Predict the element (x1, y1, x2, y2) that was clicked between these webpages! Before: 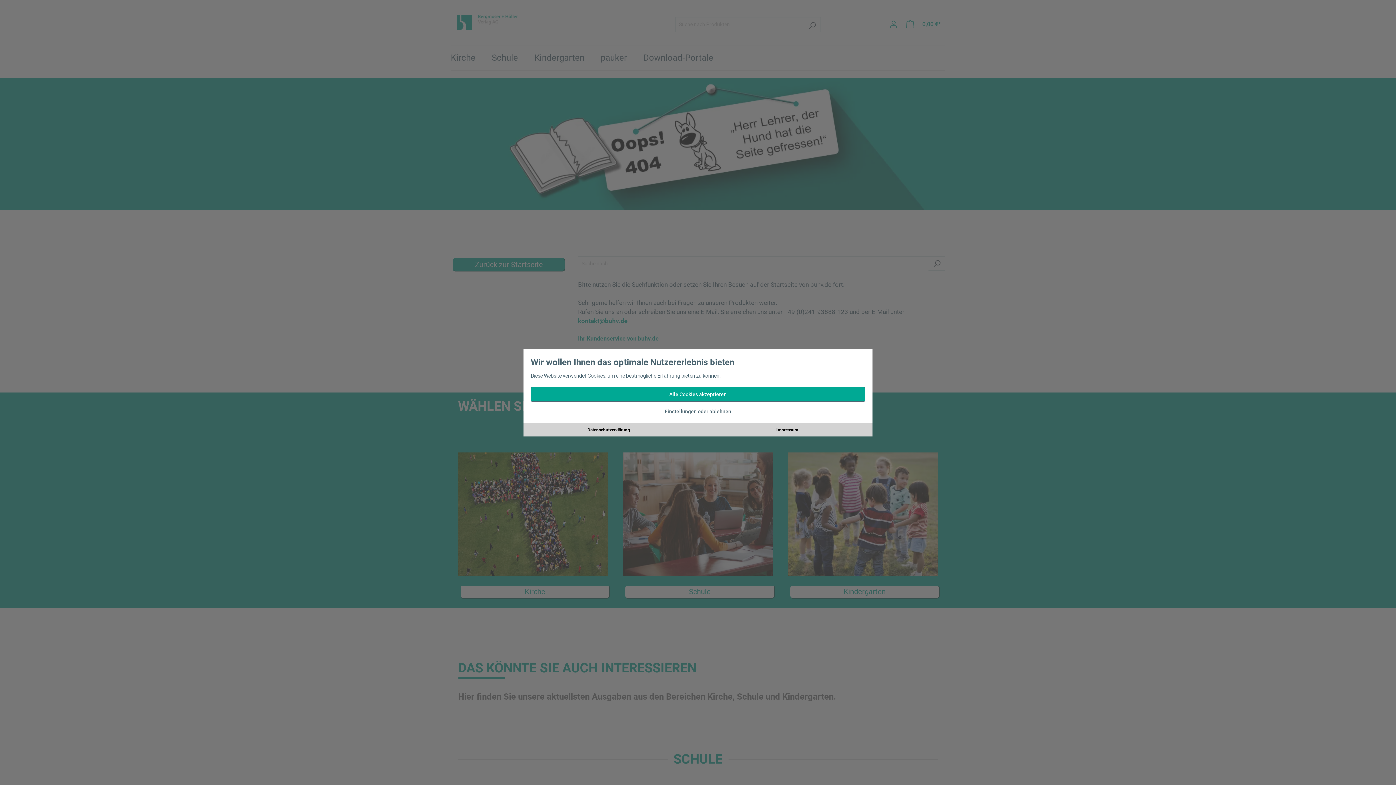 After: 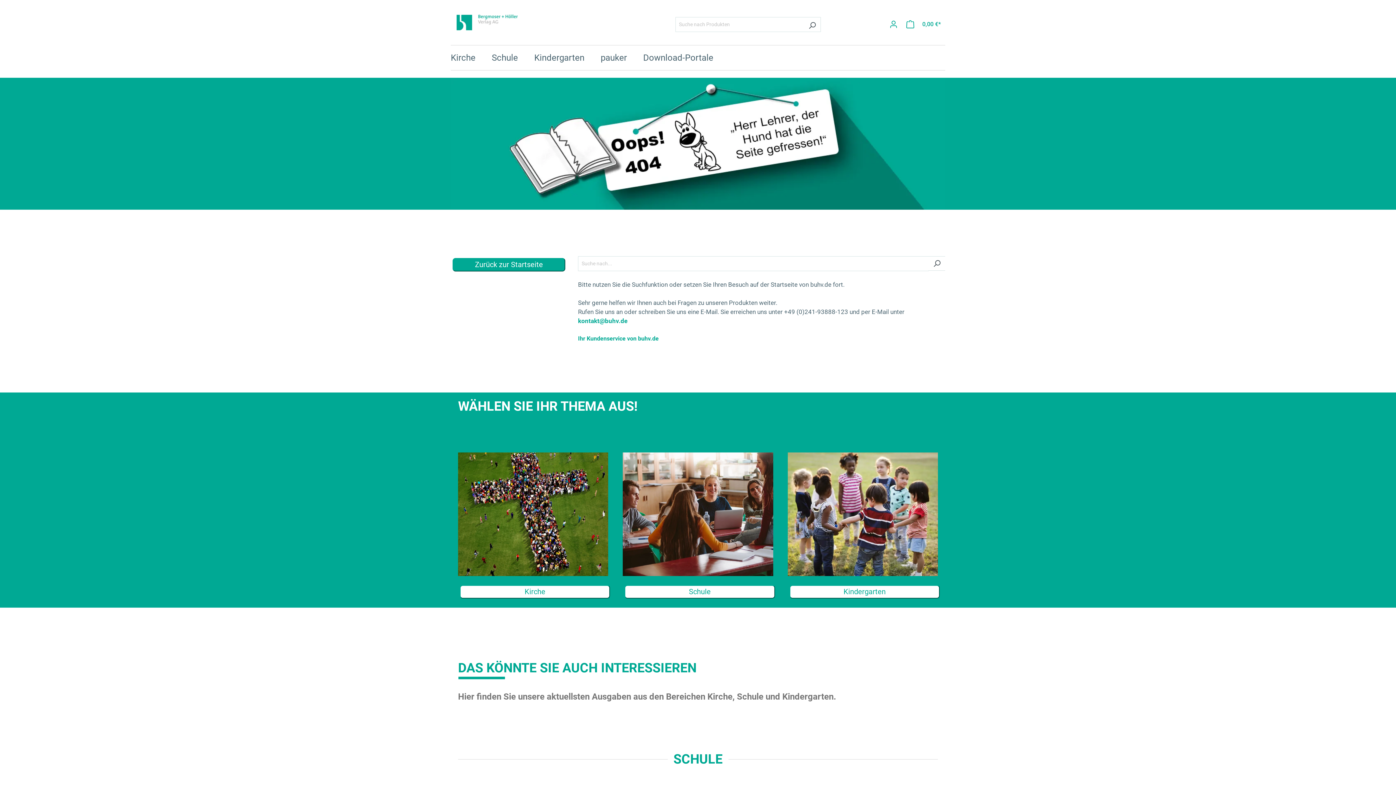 Action: label: Alle Cookies akzeptieren bbox: (530, 387, 865, 401)